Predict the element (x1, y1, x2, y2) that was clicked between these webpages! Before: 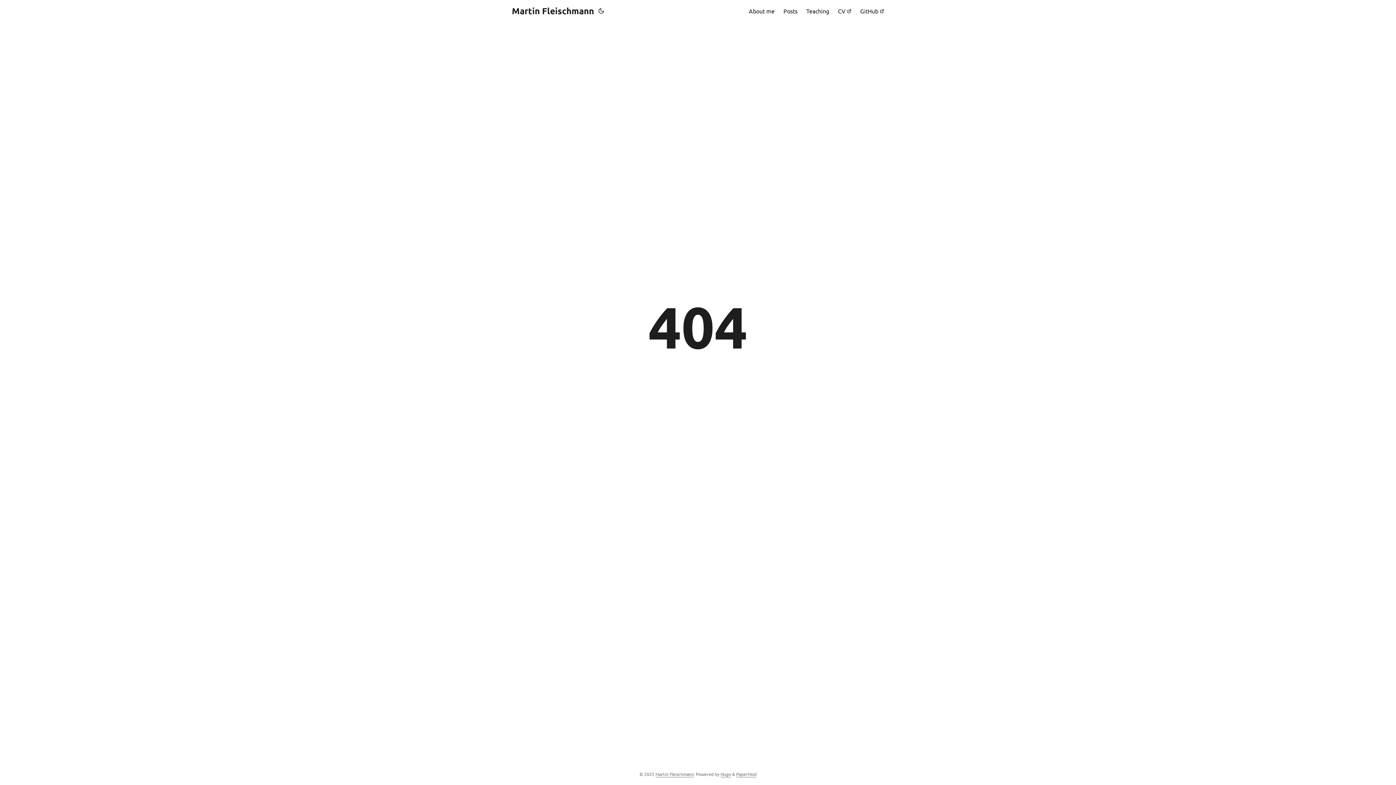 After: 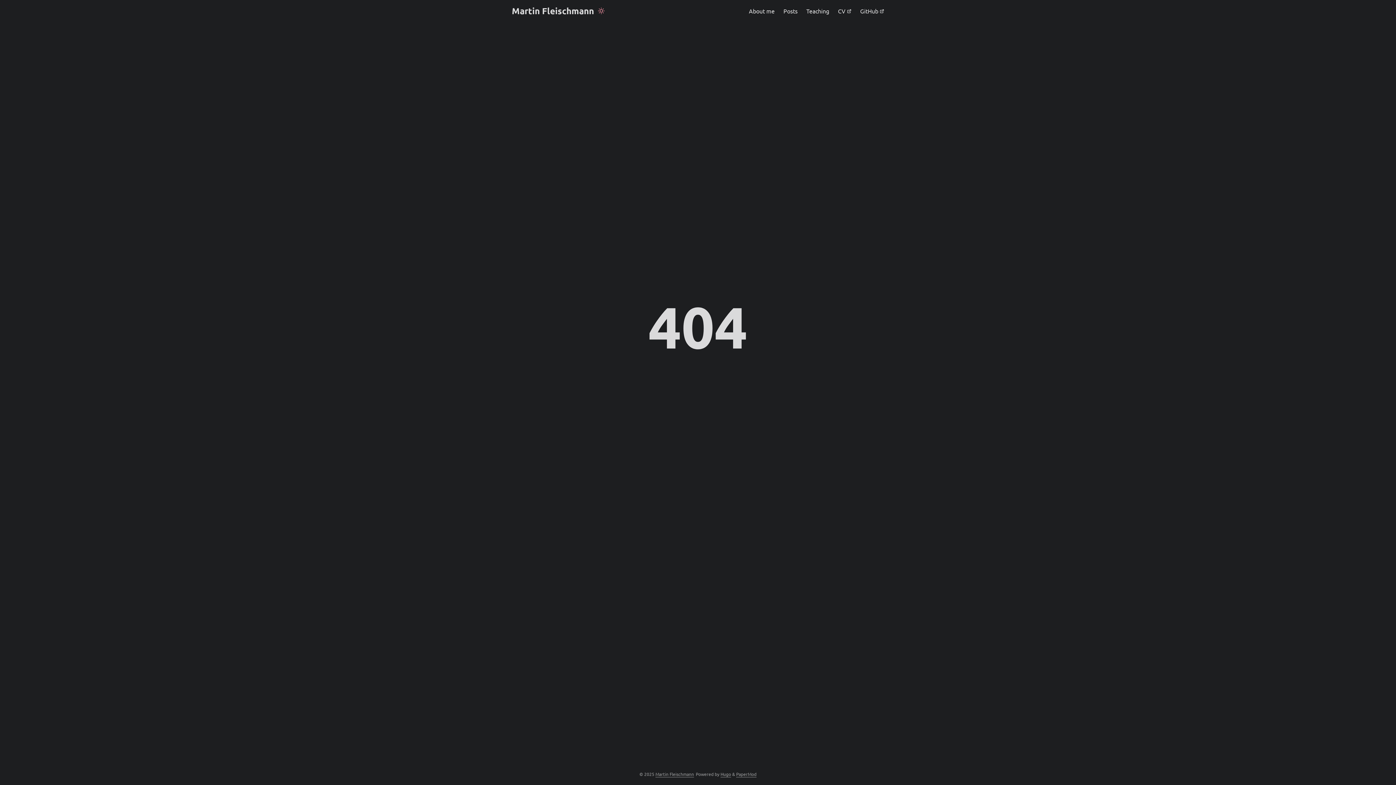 Action: bbox: (597, 0, 605, 21)